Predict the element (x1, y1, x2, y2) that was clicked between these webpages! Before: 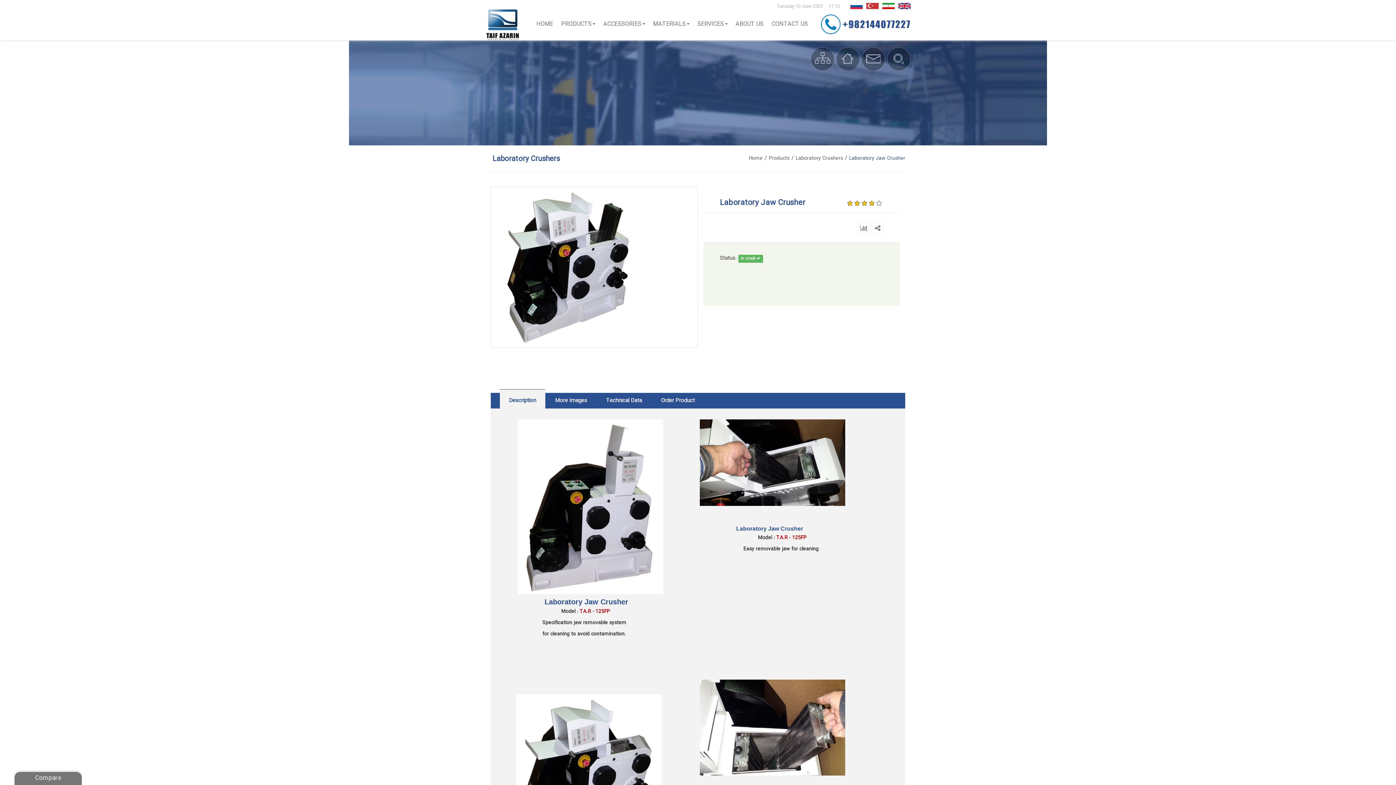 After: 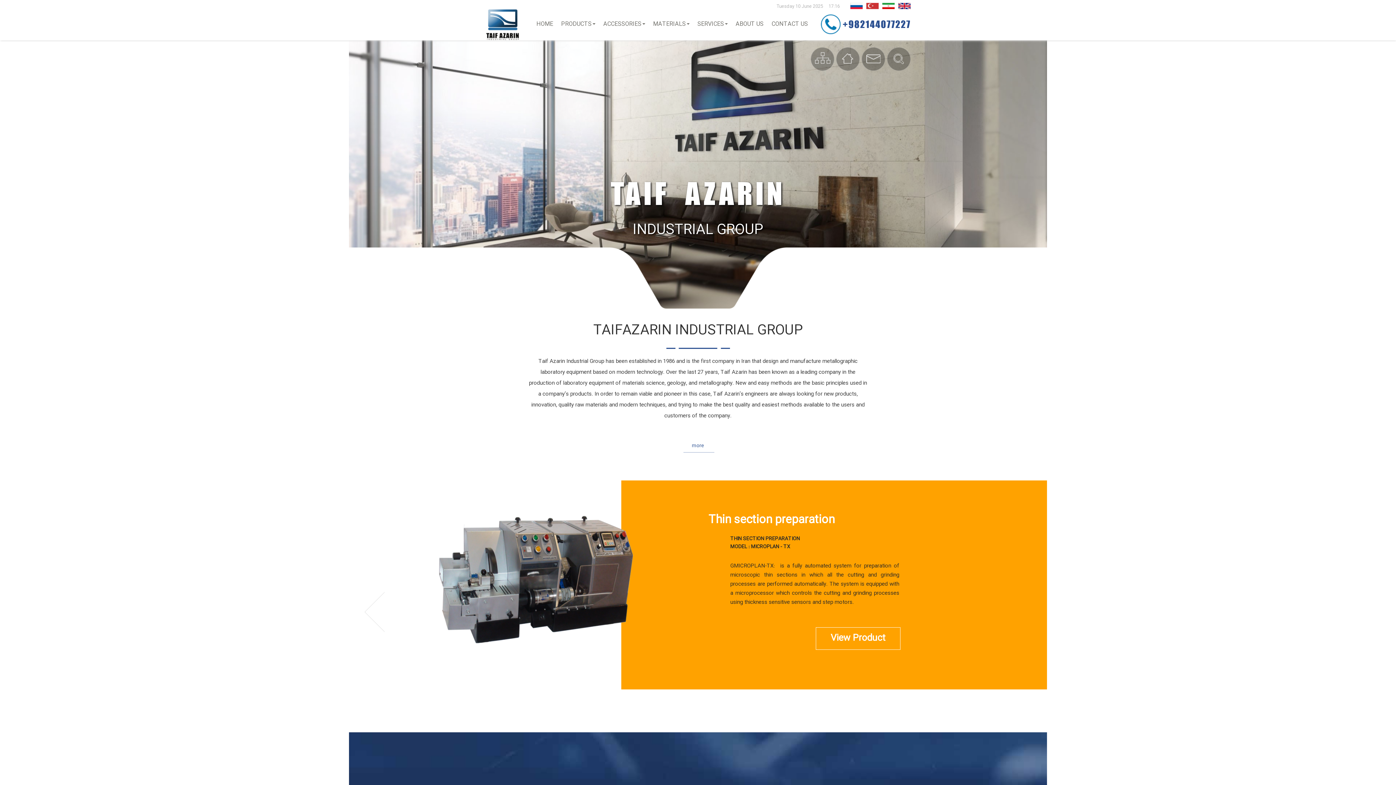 Action: bbox: (836, 47, 860, 70)